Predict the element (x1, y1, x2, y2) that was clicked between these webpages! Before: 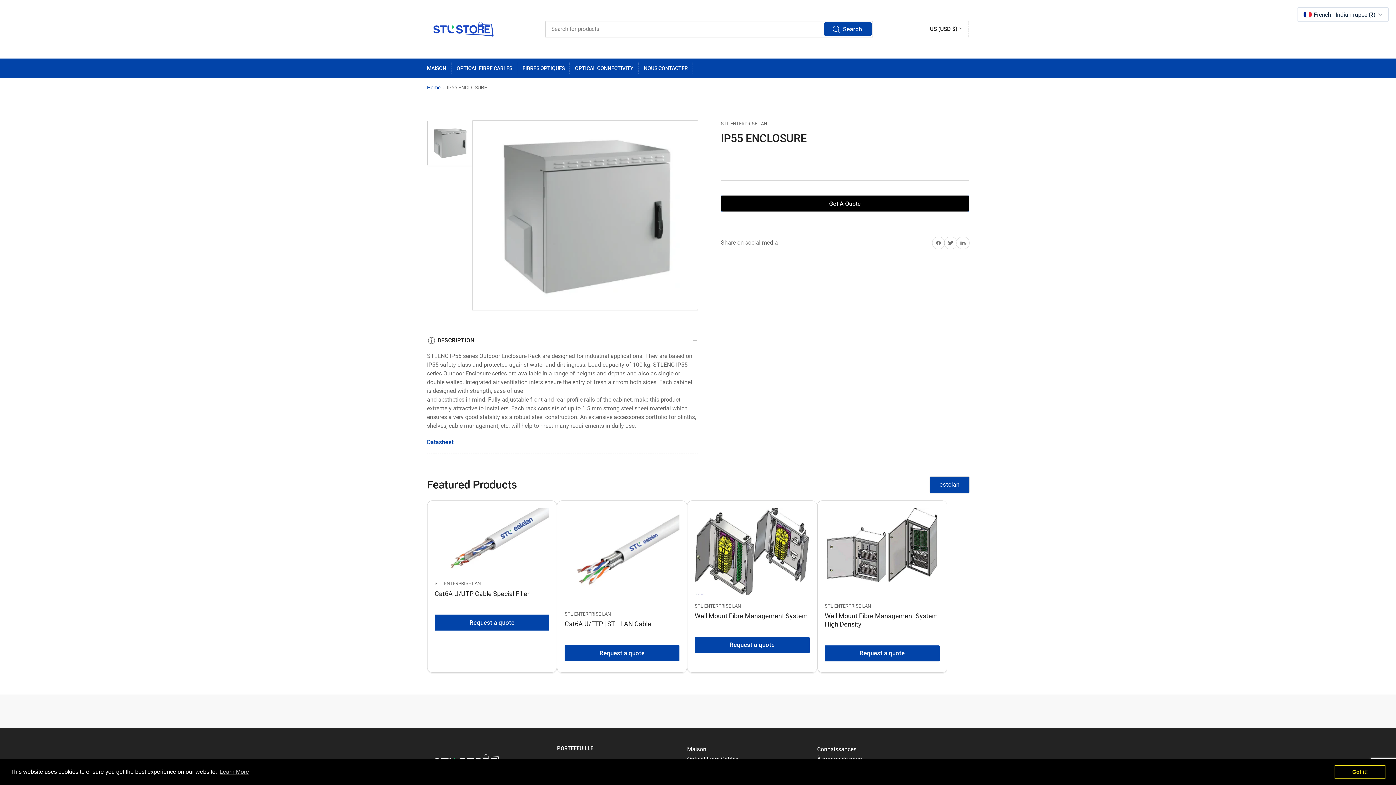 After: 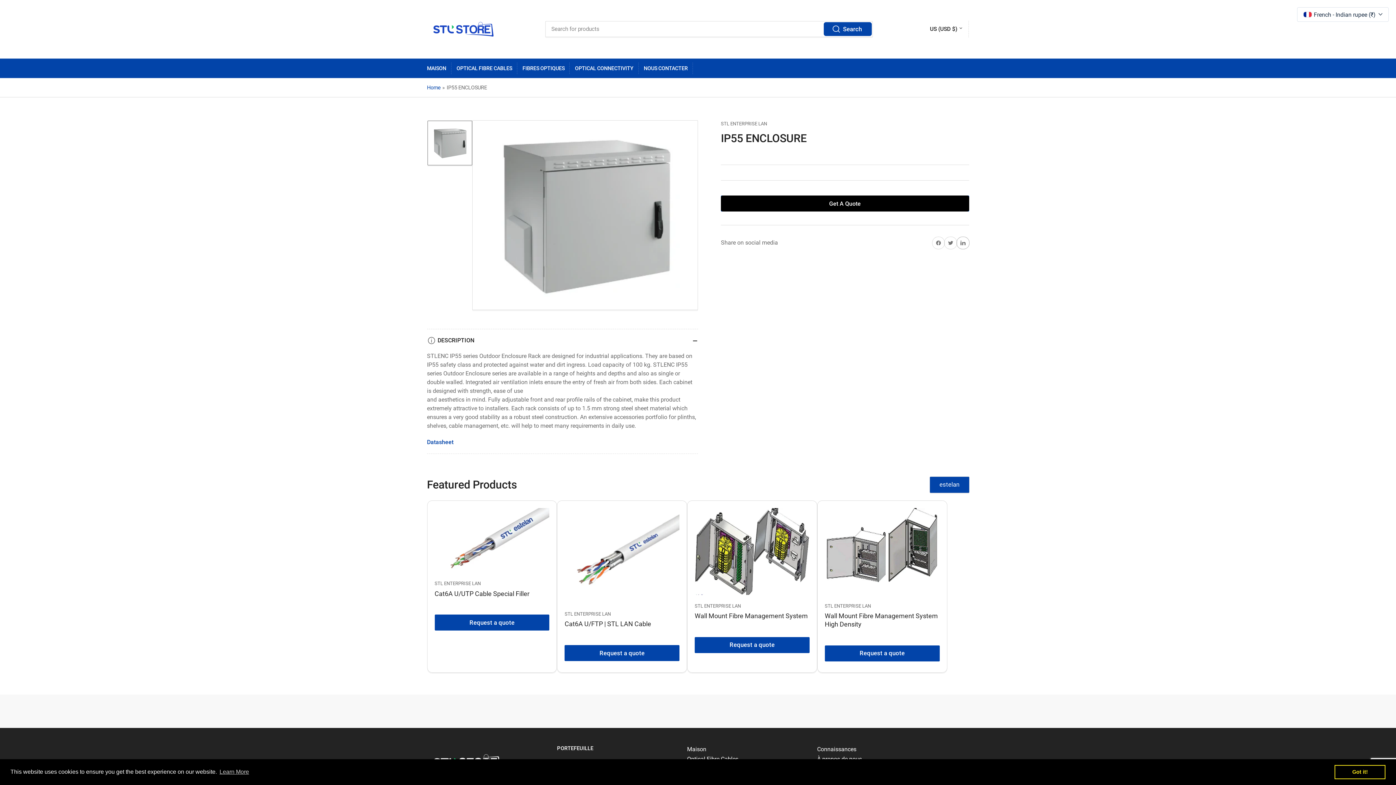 Action: label: Share on Pinterest bbox: (957, 236, 969, 249)